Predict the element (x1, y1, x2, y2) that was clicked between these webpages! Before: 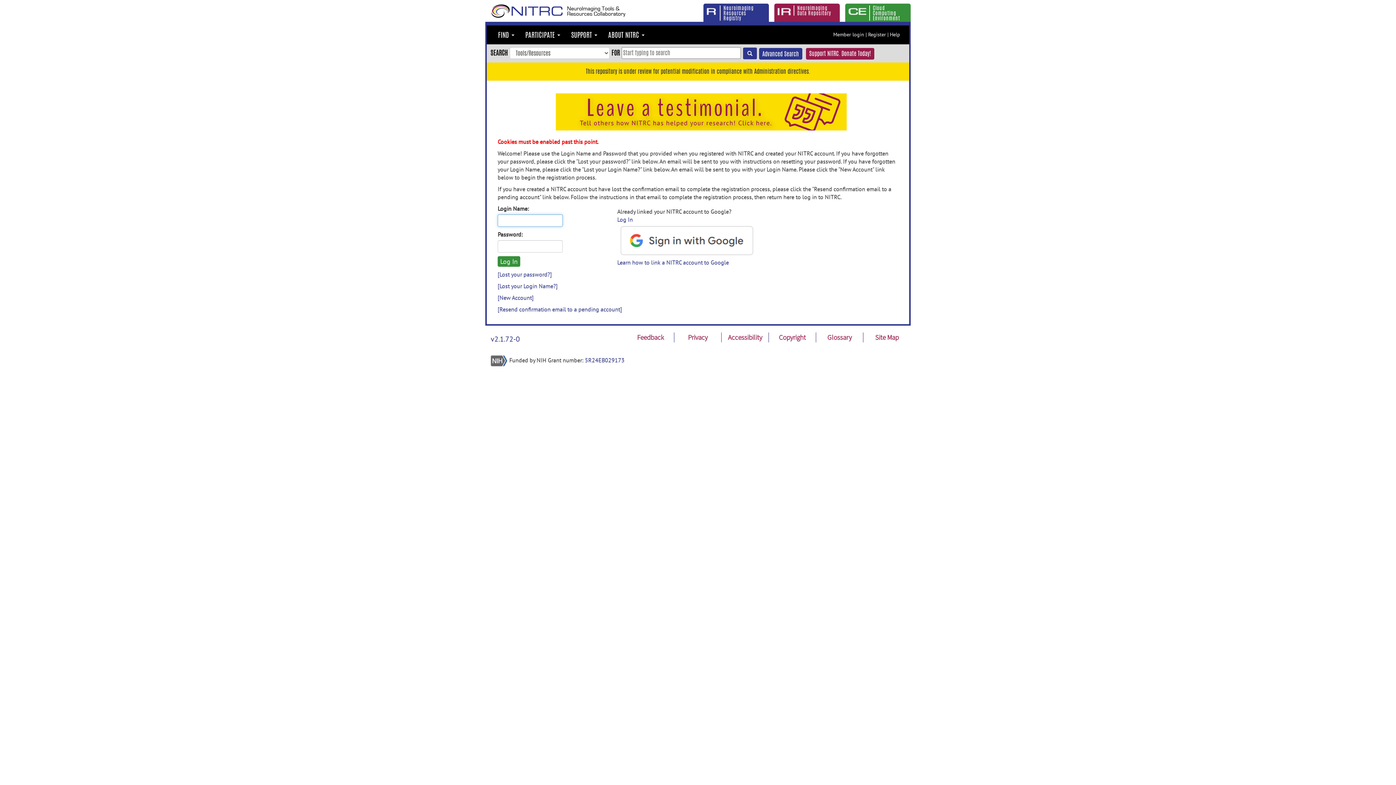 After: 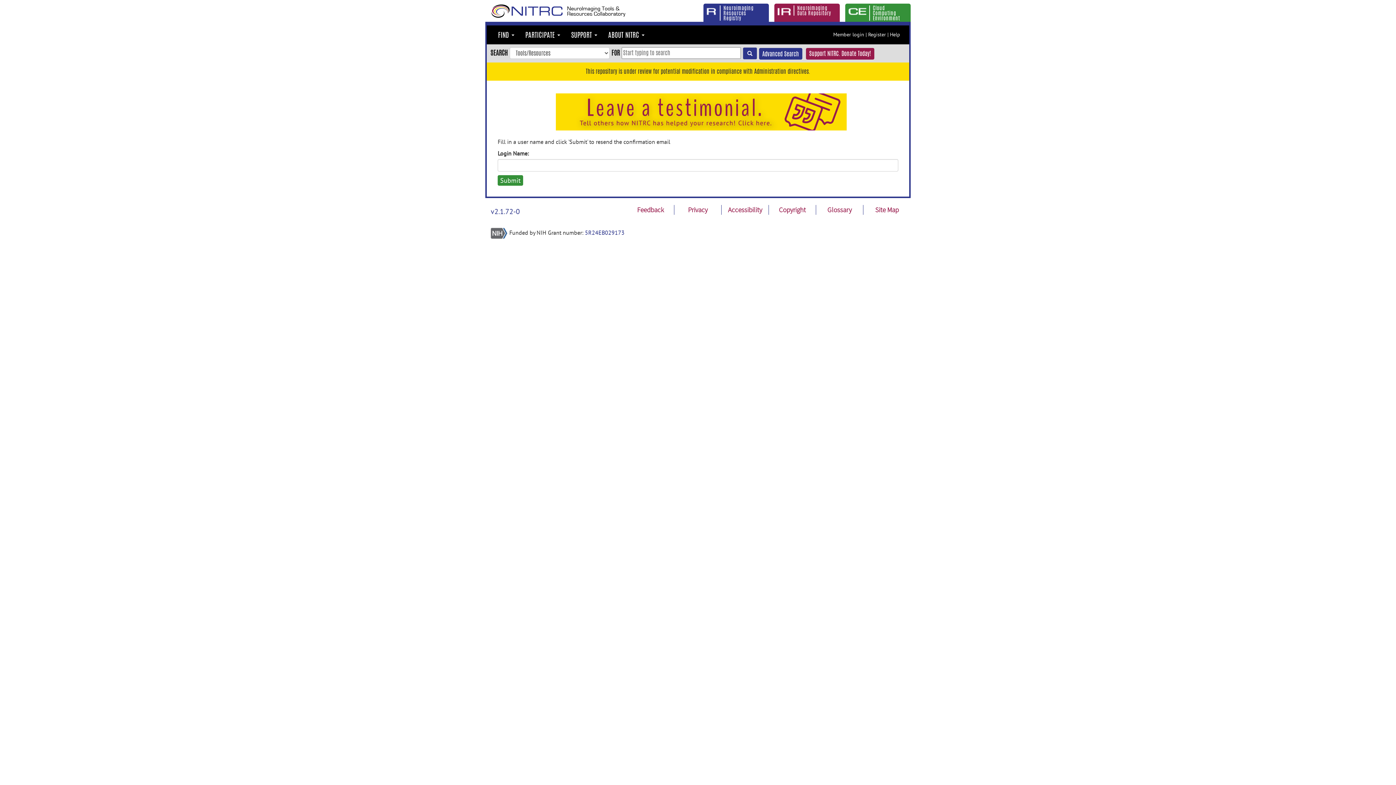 Action: label: [Resend confirmation email to a pending account] bbox: (497, 305, 622, 313)